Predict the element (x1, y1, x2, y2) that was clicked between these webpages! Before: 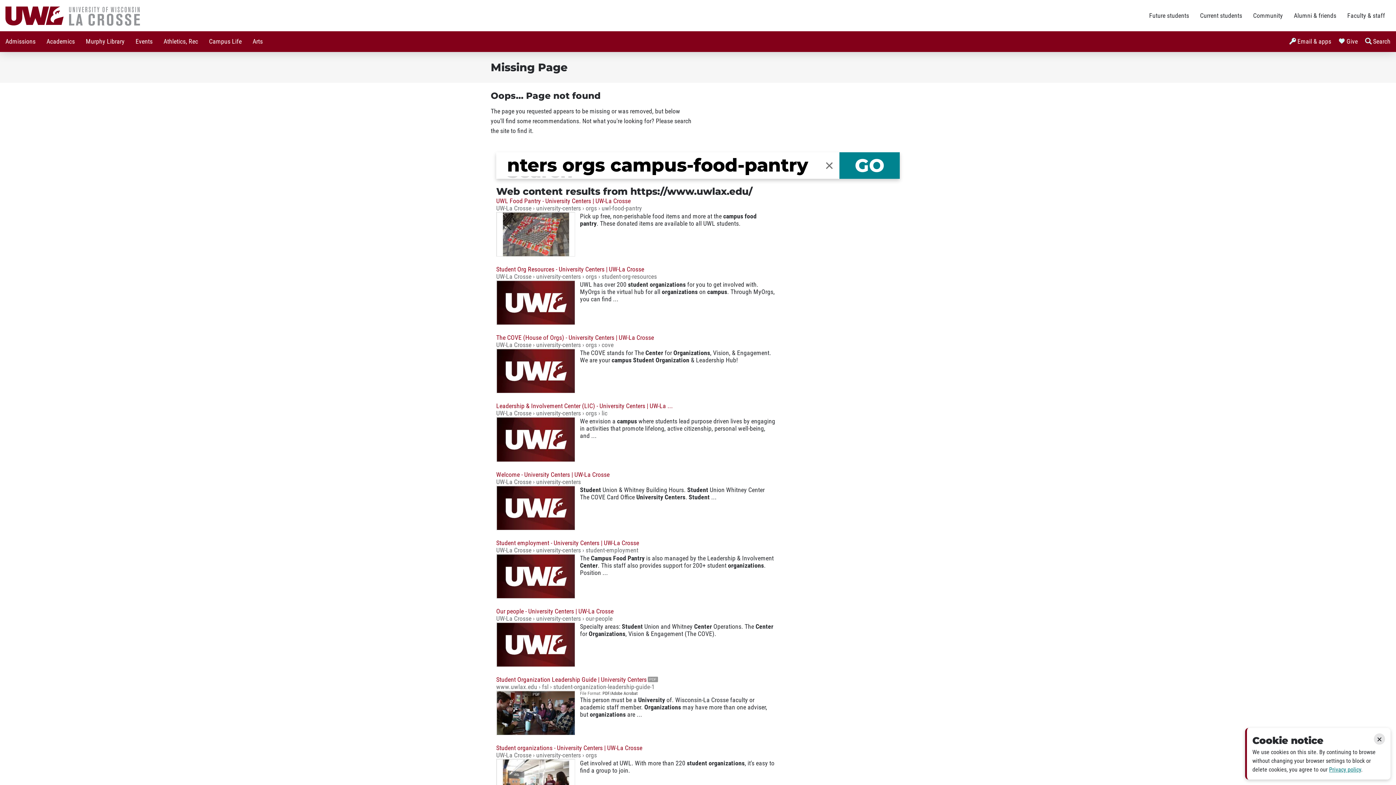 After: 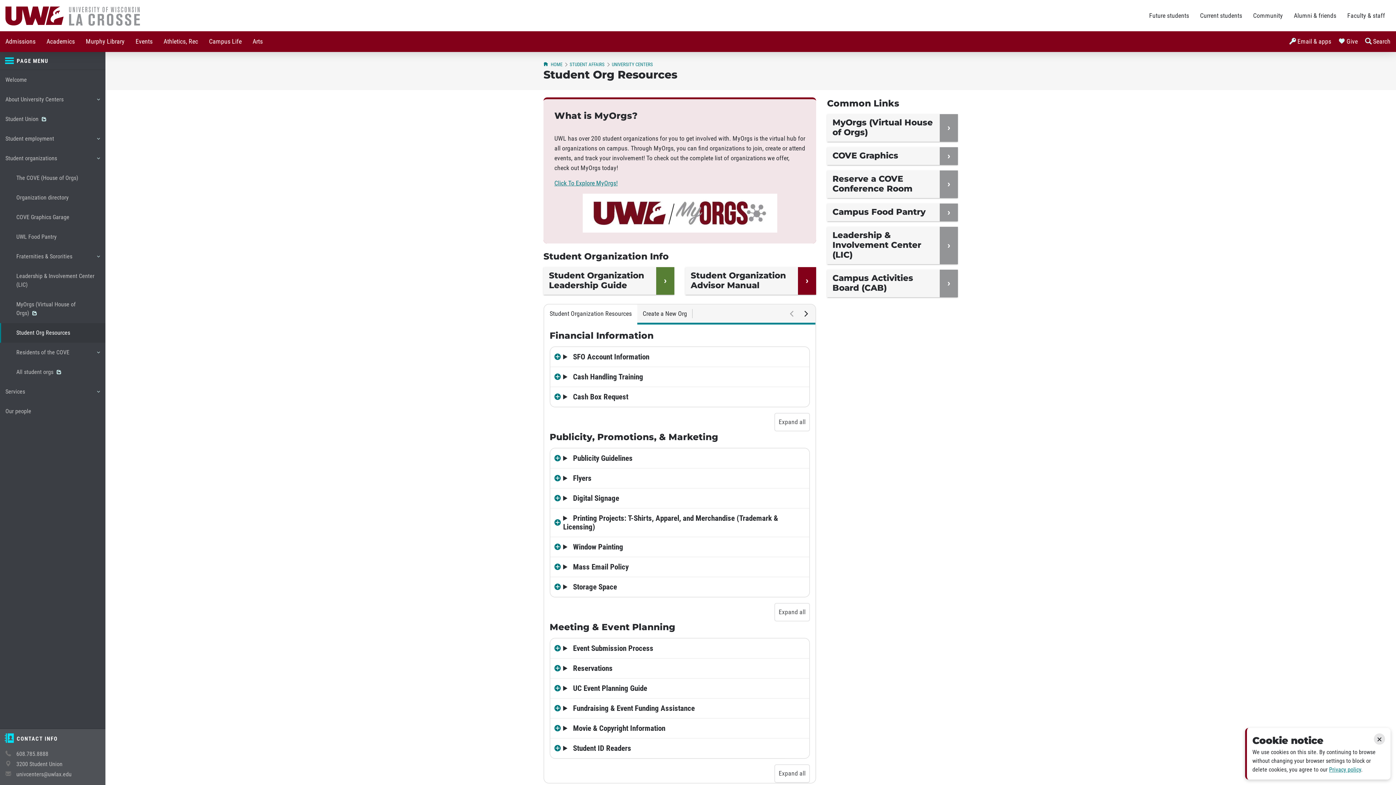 Action: bbox: (496, 280, 575, 325)